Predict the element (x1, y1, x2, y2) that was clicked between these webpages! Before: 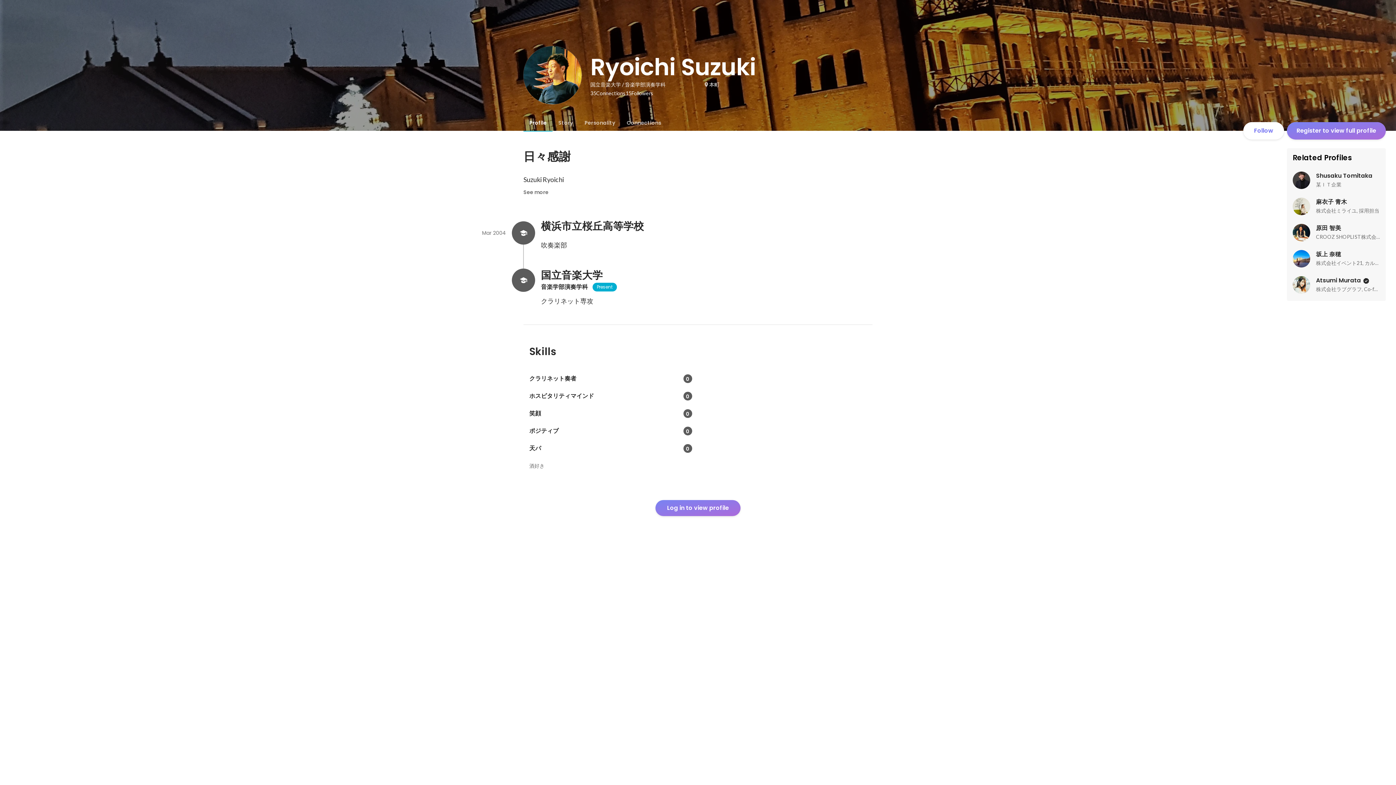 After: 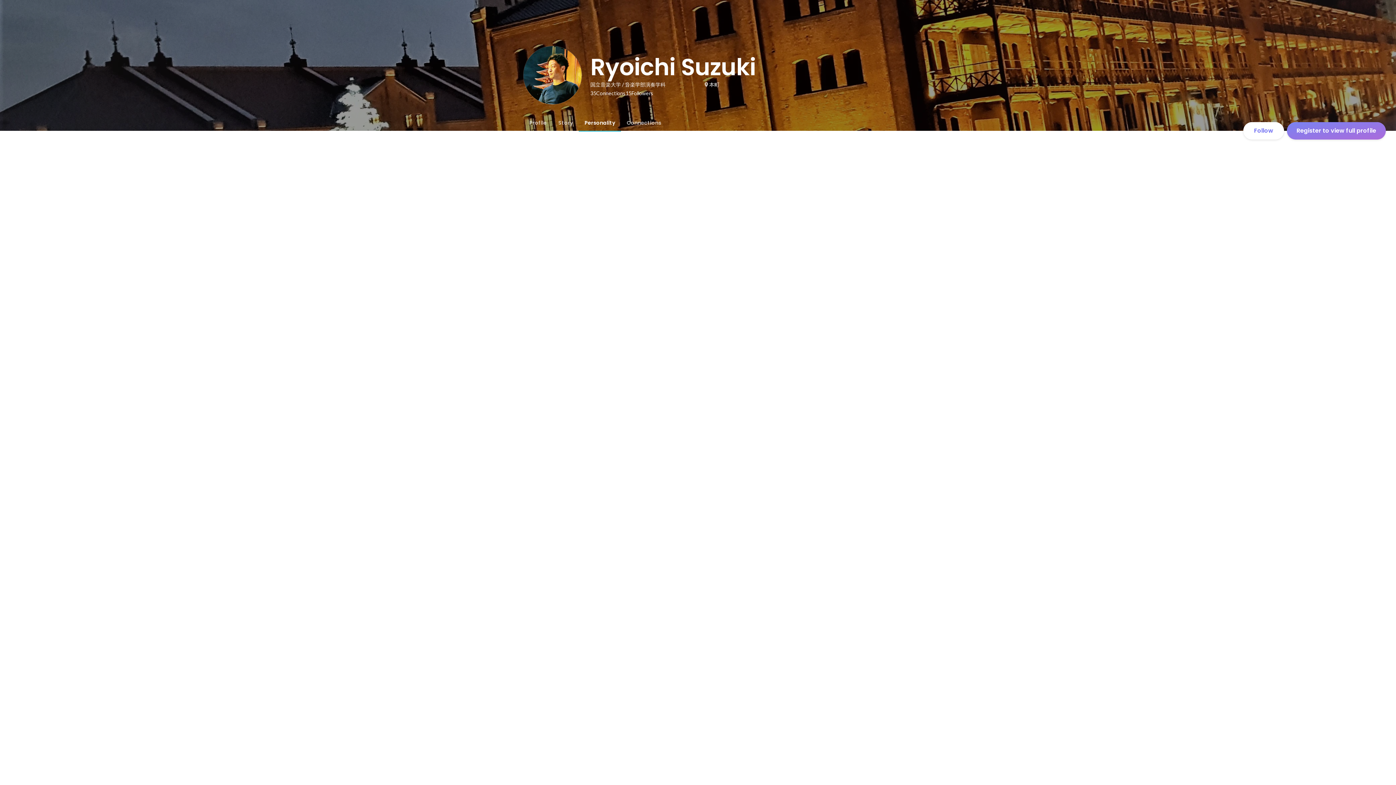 Action: bbox: (578, 114, 621, 130) label: Personality